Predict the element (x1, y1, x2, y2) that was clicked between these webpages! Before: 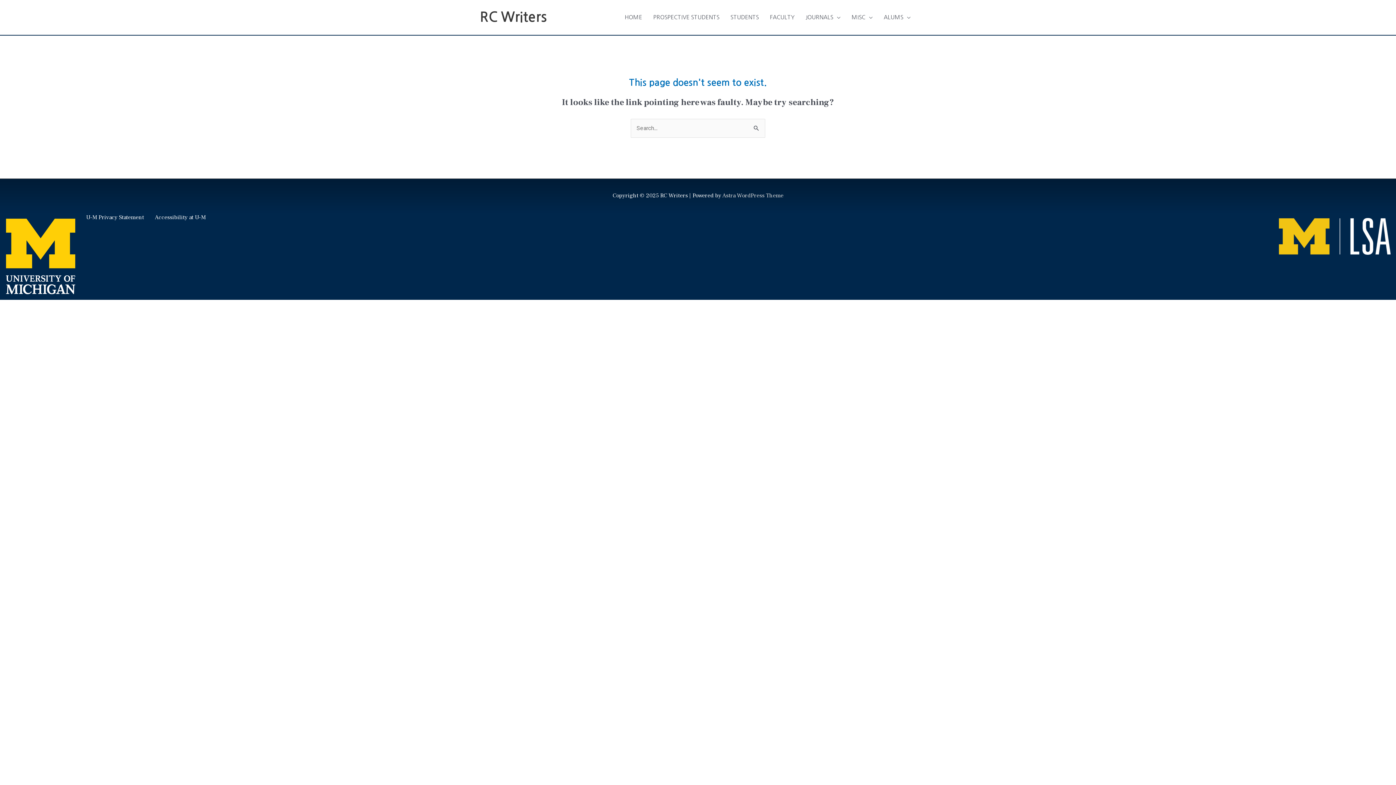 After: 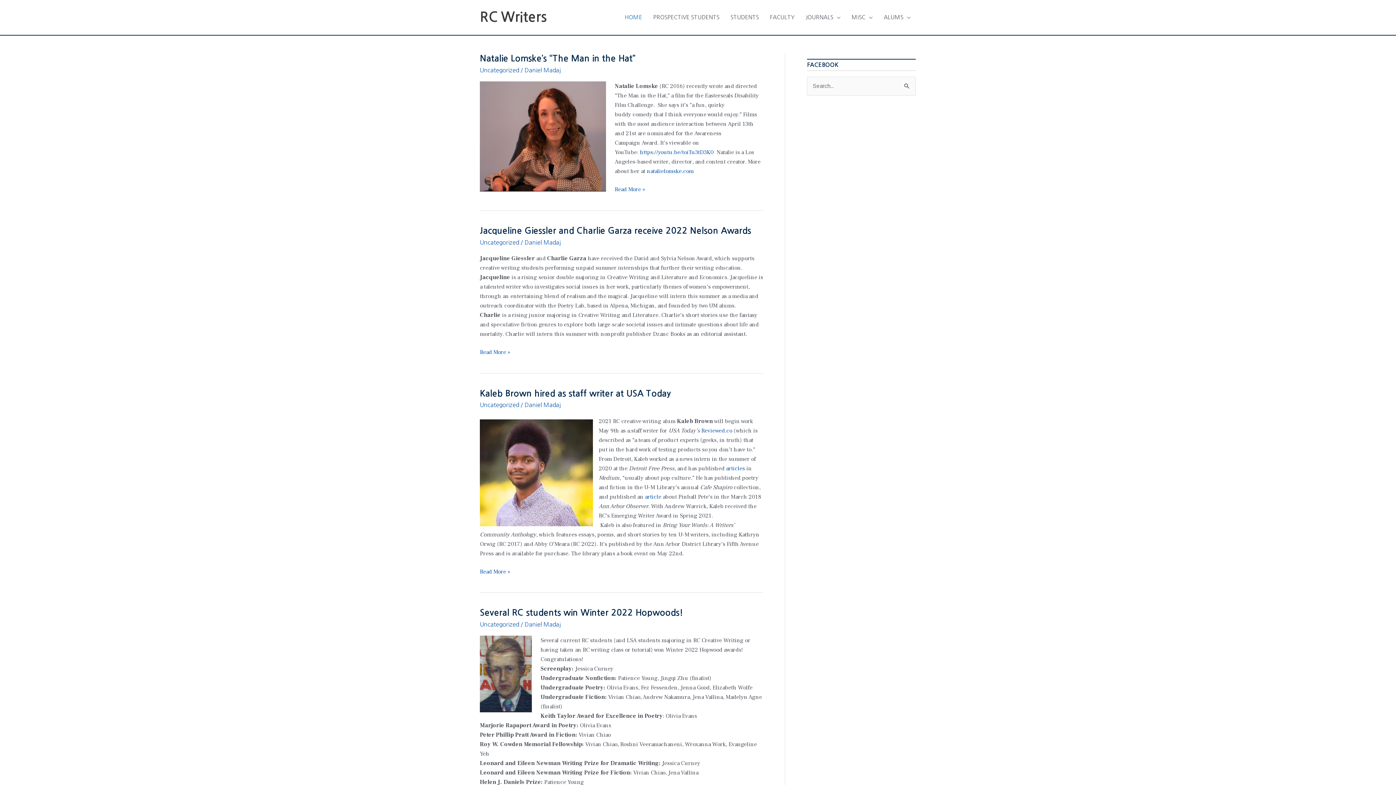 Action: label: HOME bbox: (619, 6, 647, 28)